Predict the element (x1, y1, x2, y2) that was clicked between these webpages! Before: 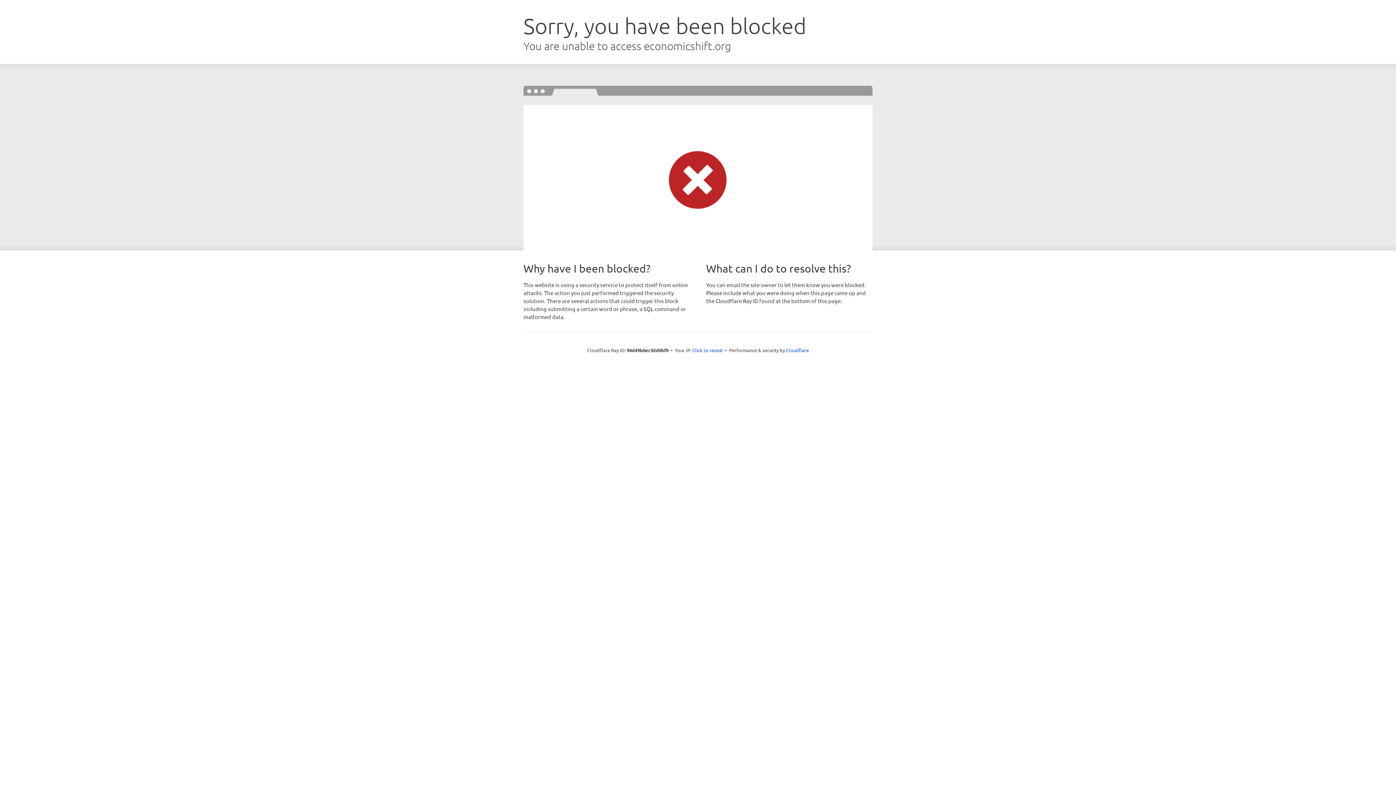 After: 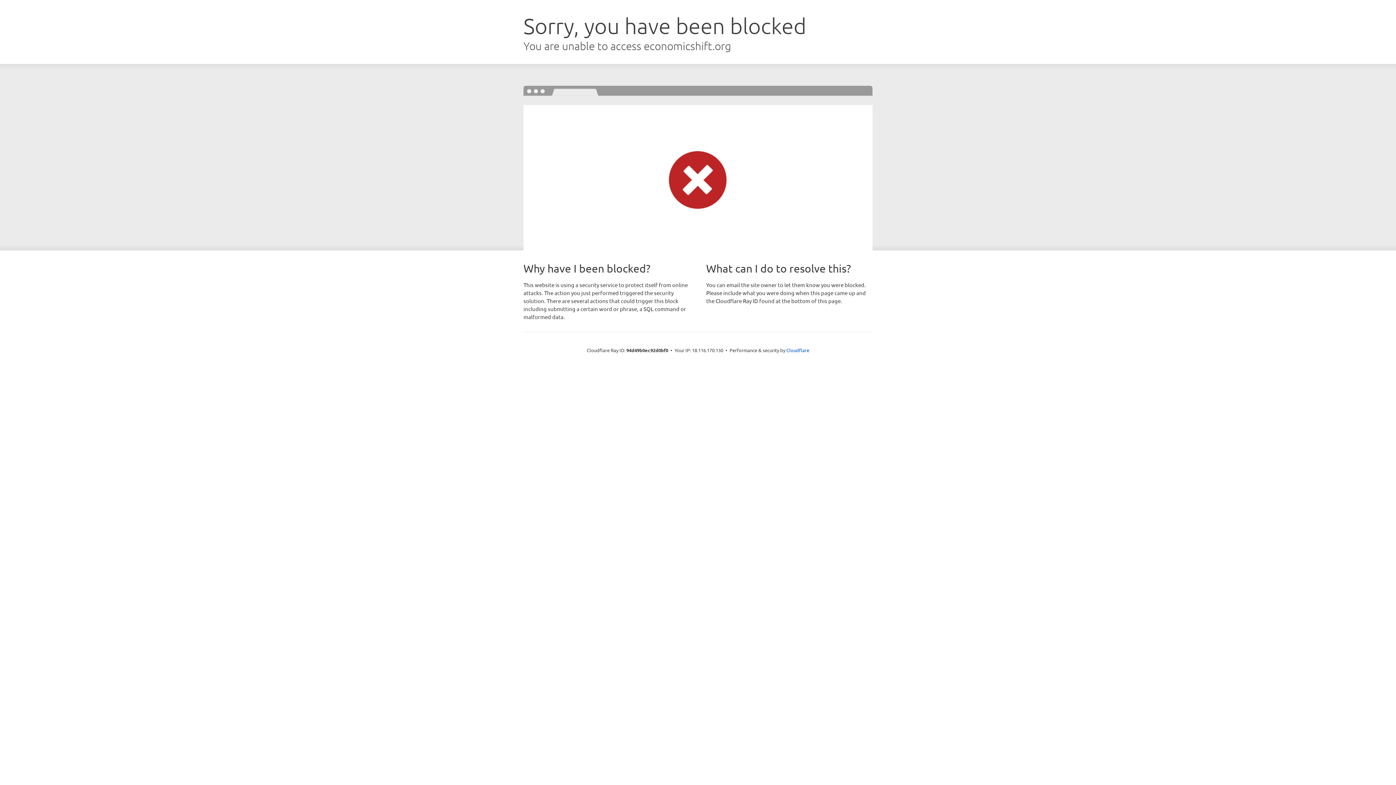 Action: label: Click to reveal bbox: (692, 346, 723, 353)